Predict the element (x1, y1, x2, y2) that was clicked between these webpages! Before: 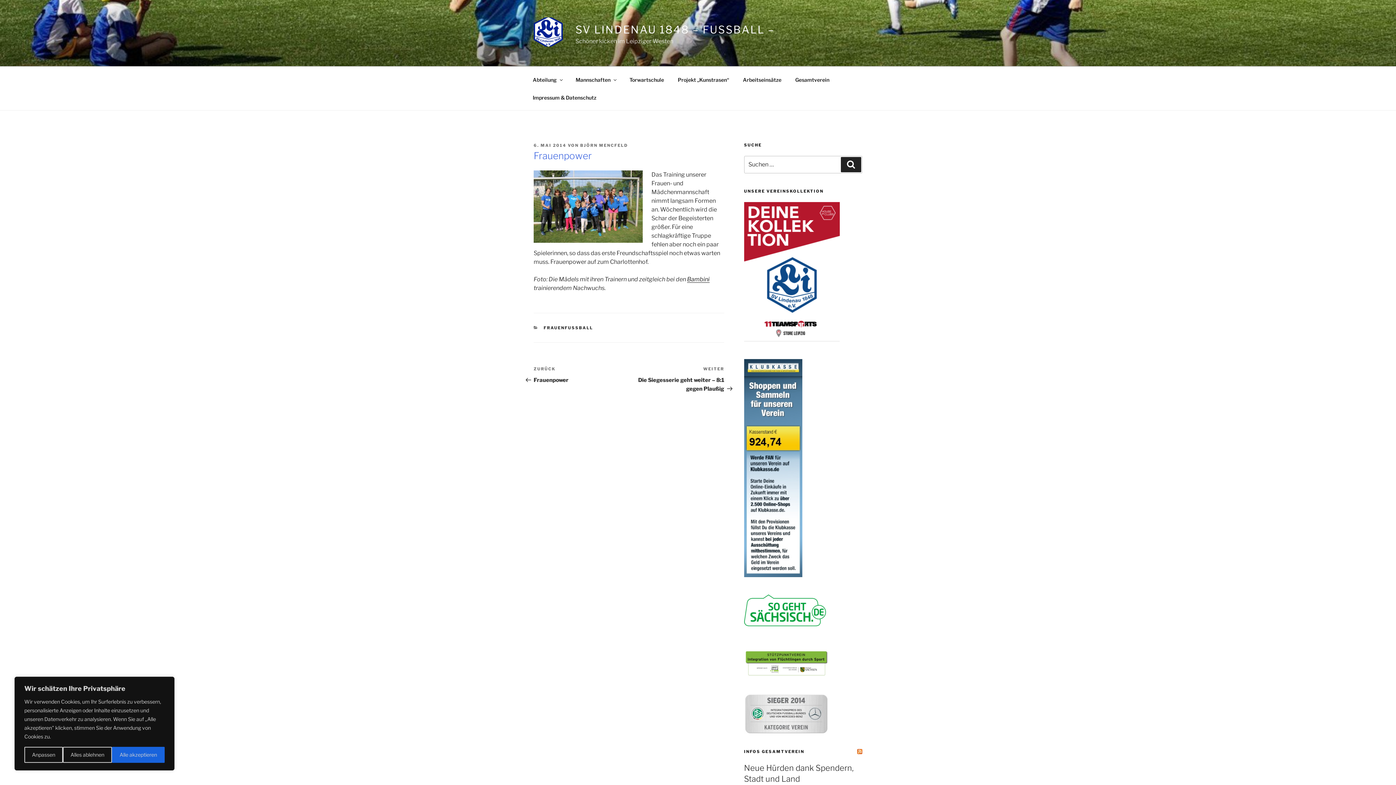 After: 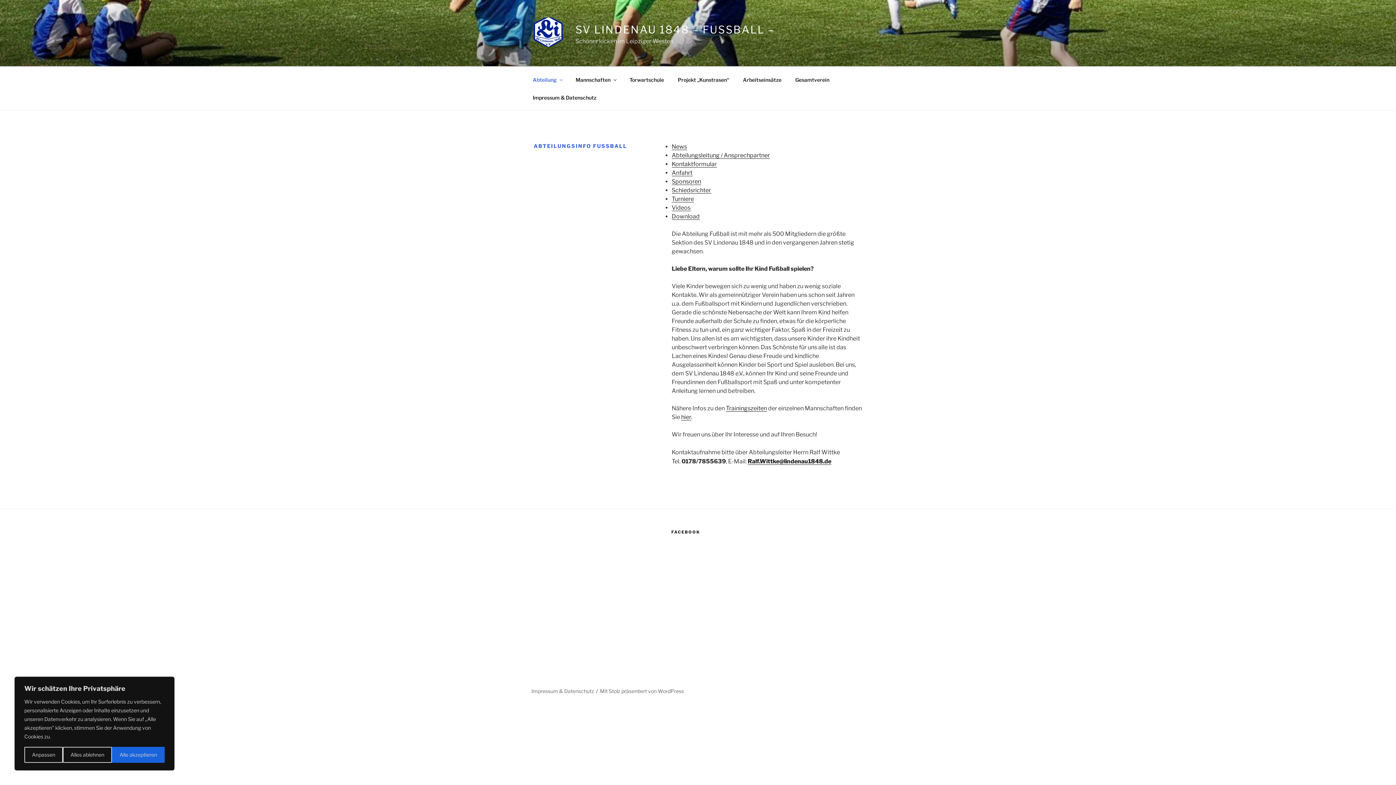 Action: label: Abteilung bbox: (526, 70, 568, 88)